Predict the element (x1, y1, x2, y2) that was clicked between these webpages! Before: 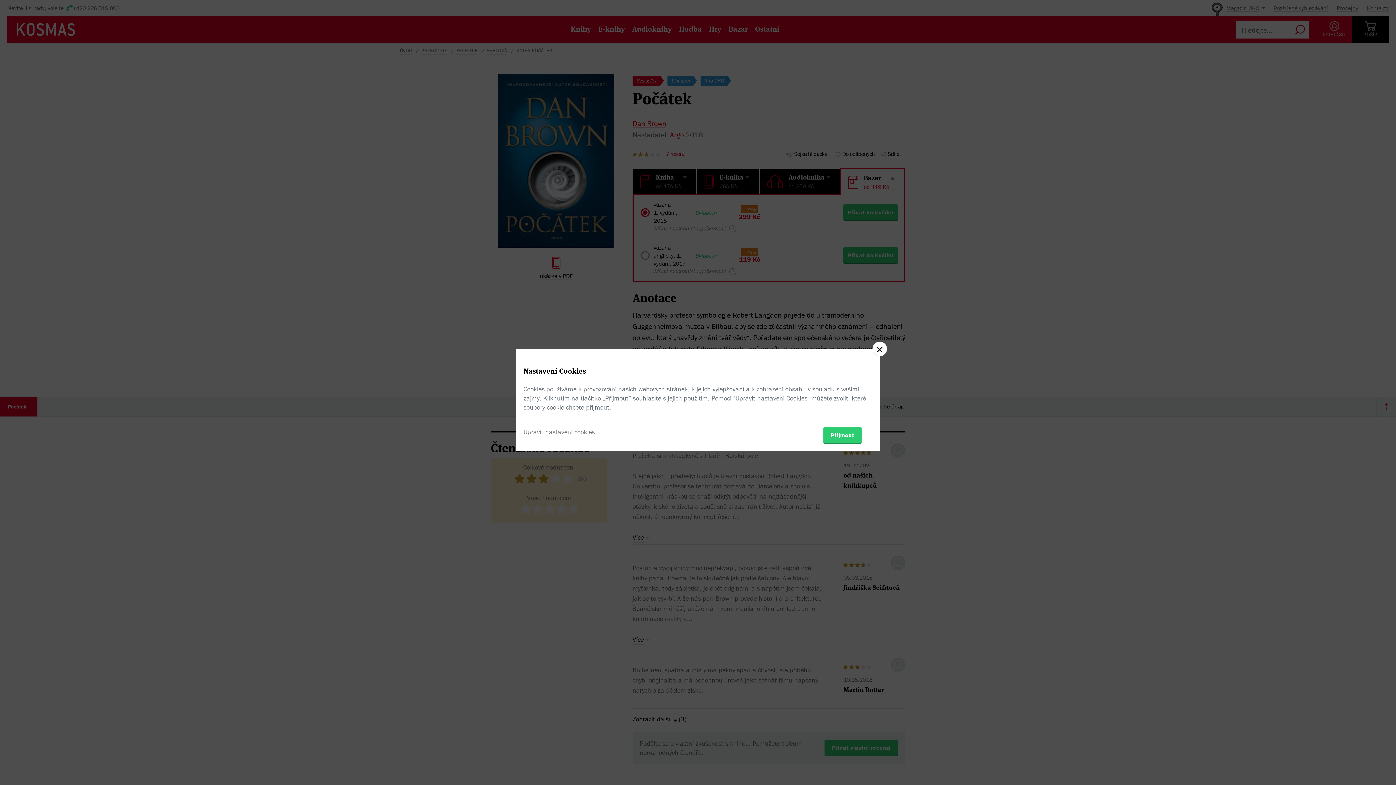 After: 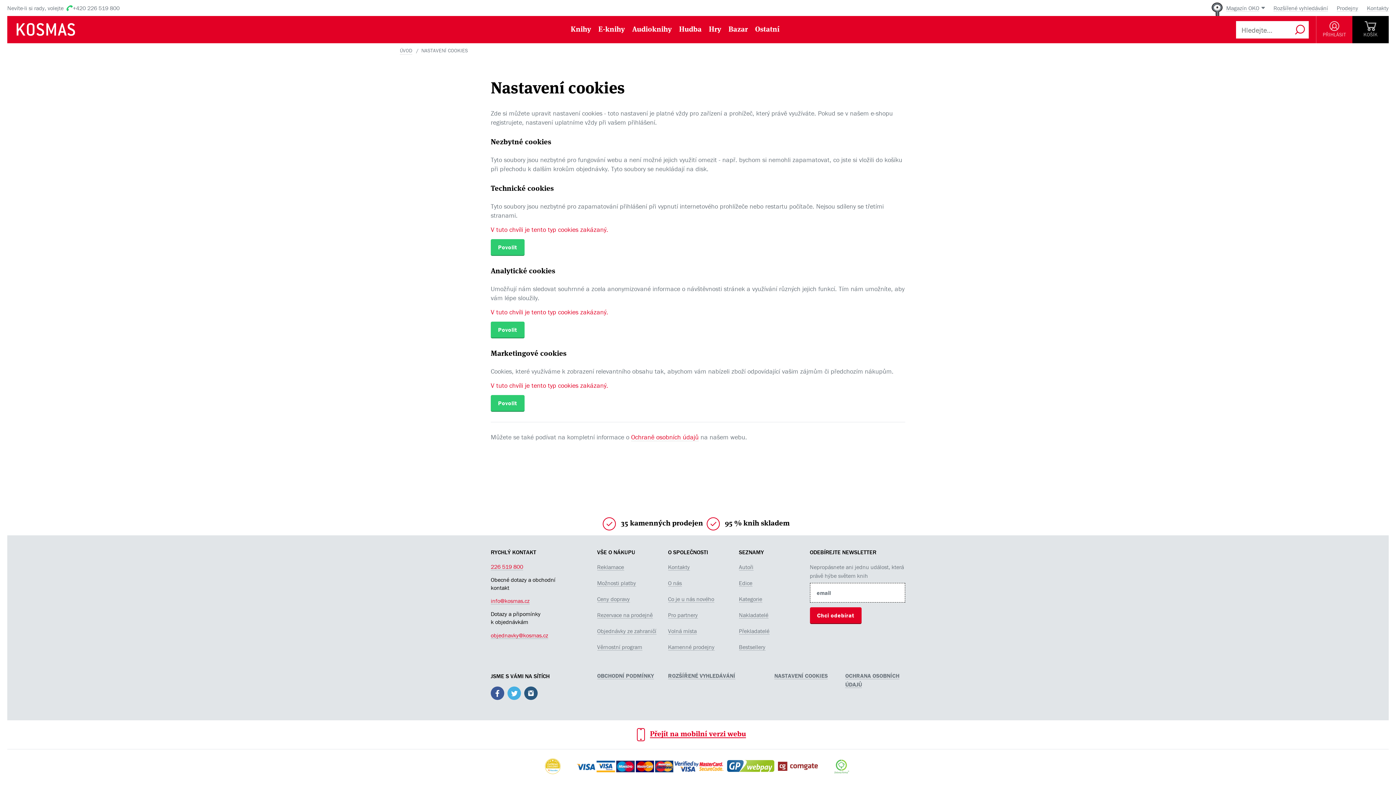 Action: bbox: (523, 427, 594, 436) label: Upravit nastavení cookies